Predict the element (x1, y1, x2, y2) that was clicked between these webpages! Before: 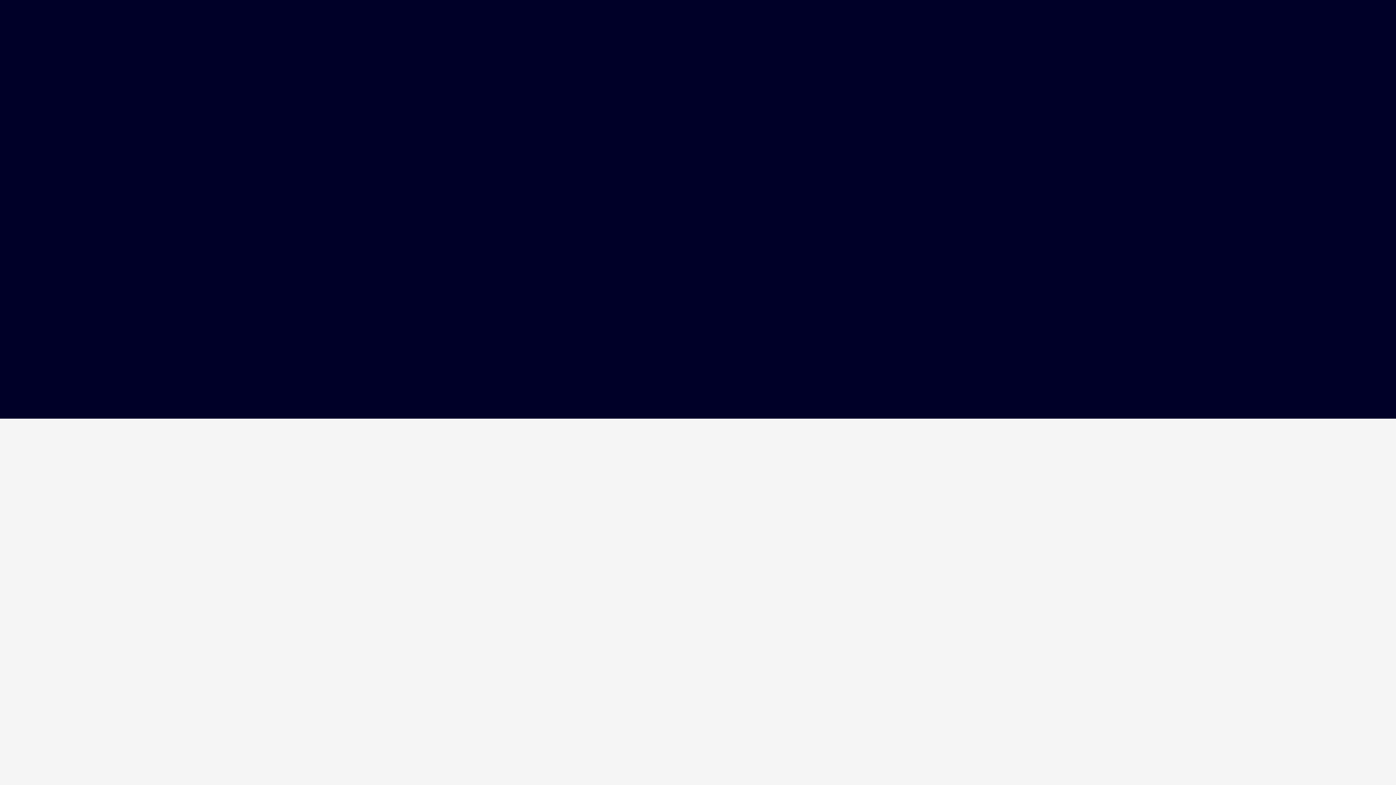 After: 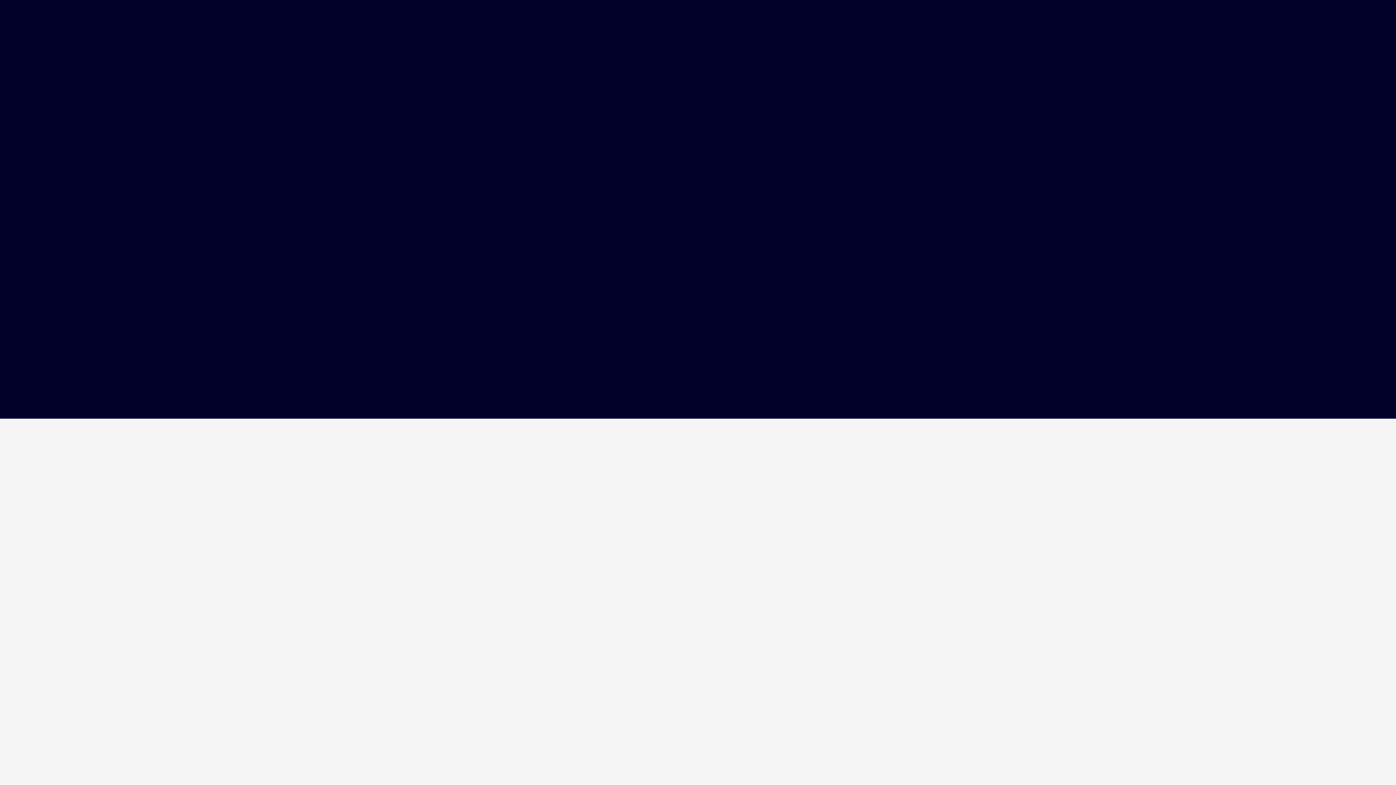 Action: label: Instagram bbox: (1333, 5, 1344, 16)